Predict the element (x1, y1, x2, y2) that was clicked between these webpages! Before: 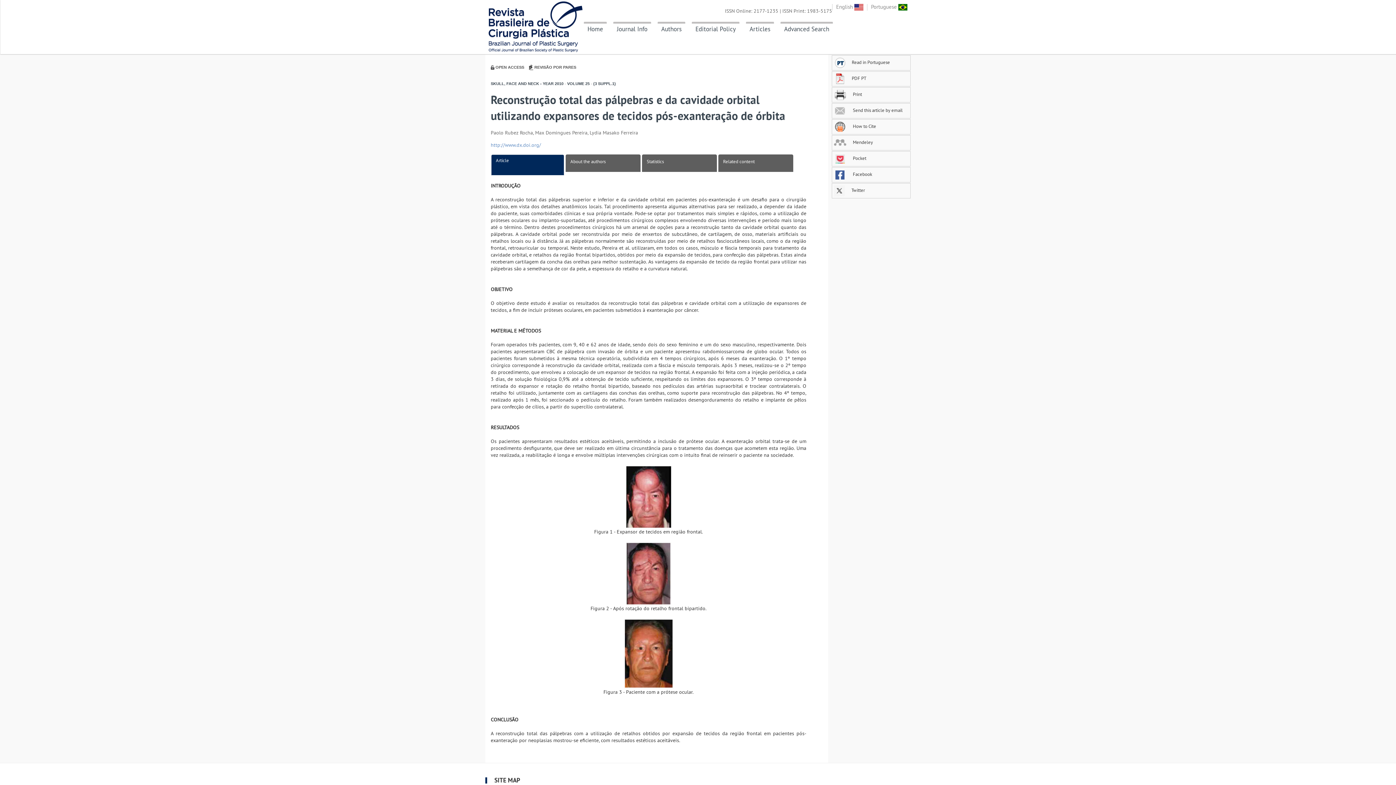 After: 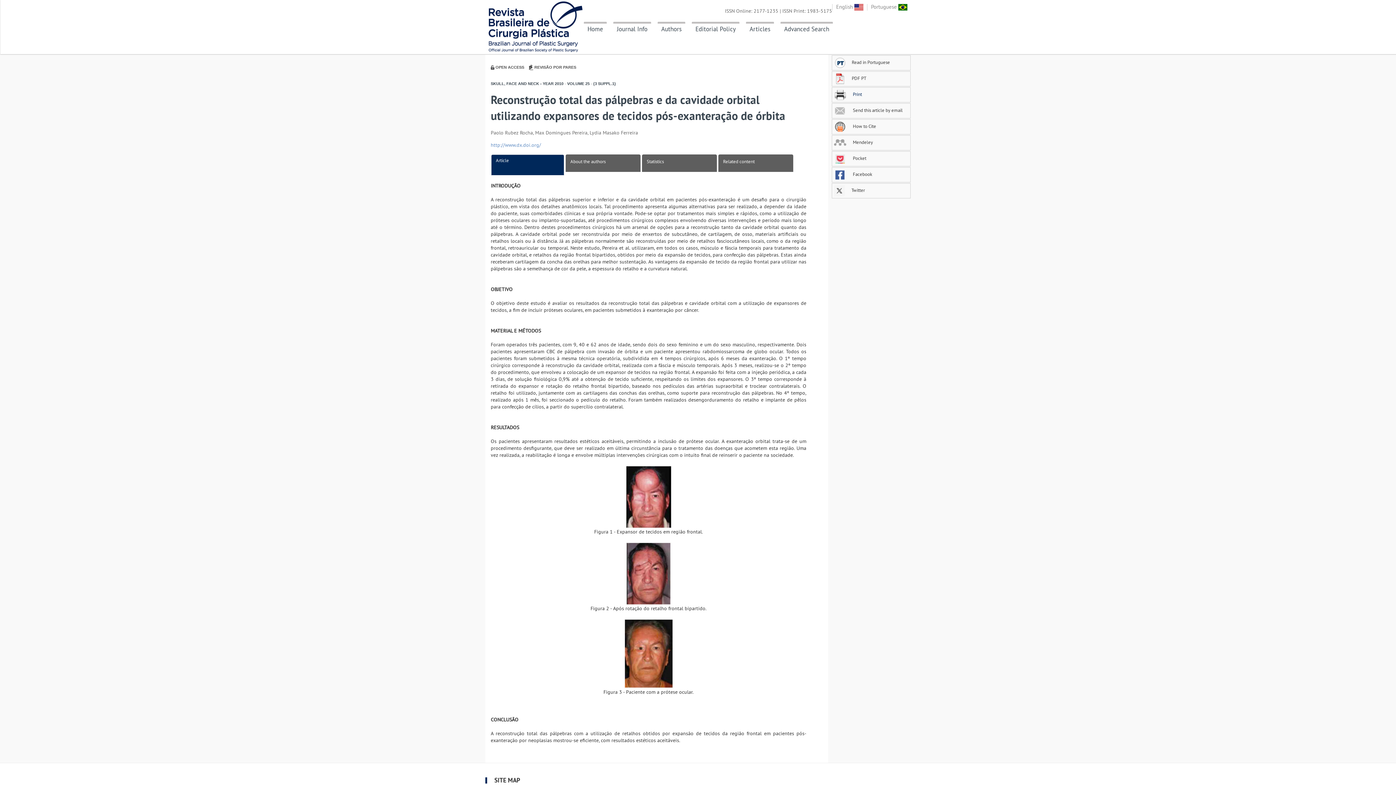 Action: label:  Print bbox: (834, 91, 862, 97)